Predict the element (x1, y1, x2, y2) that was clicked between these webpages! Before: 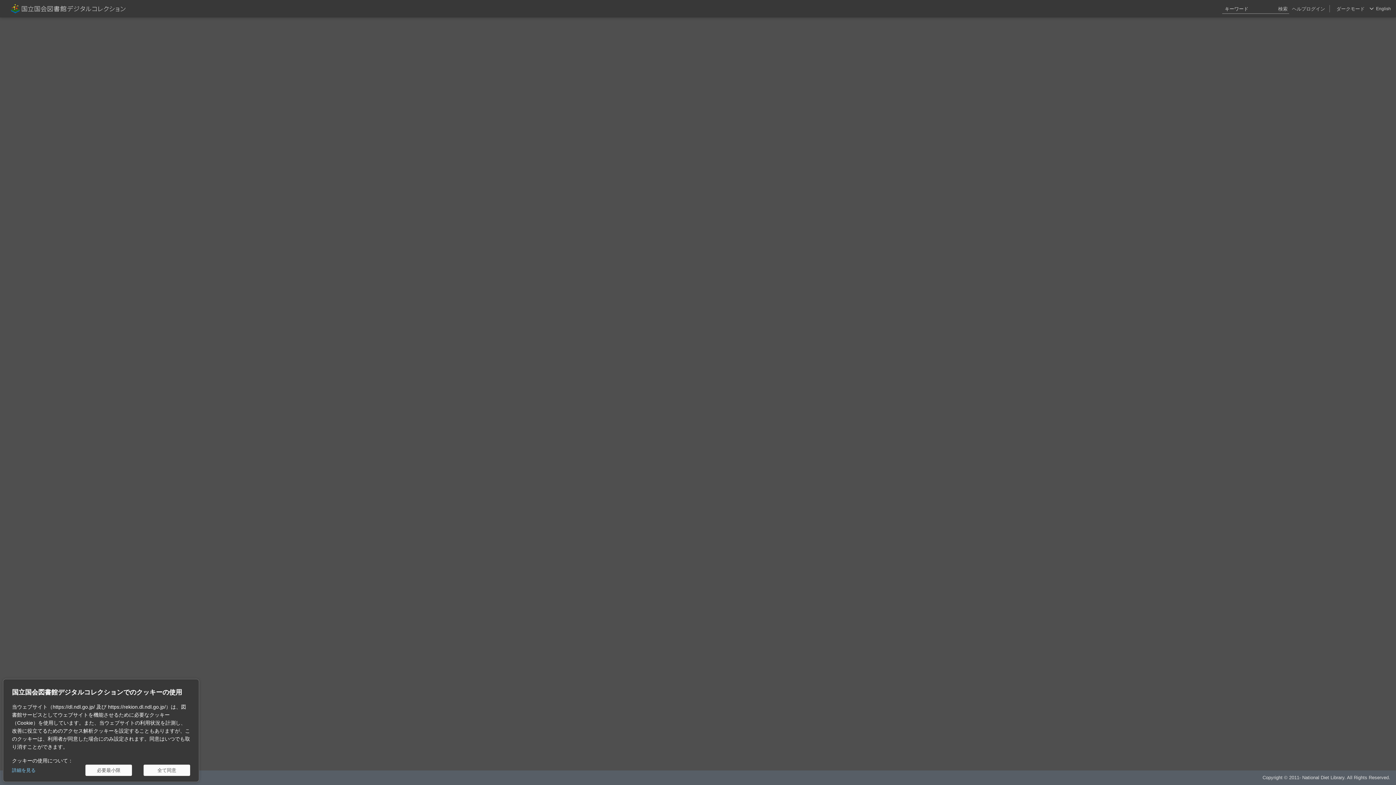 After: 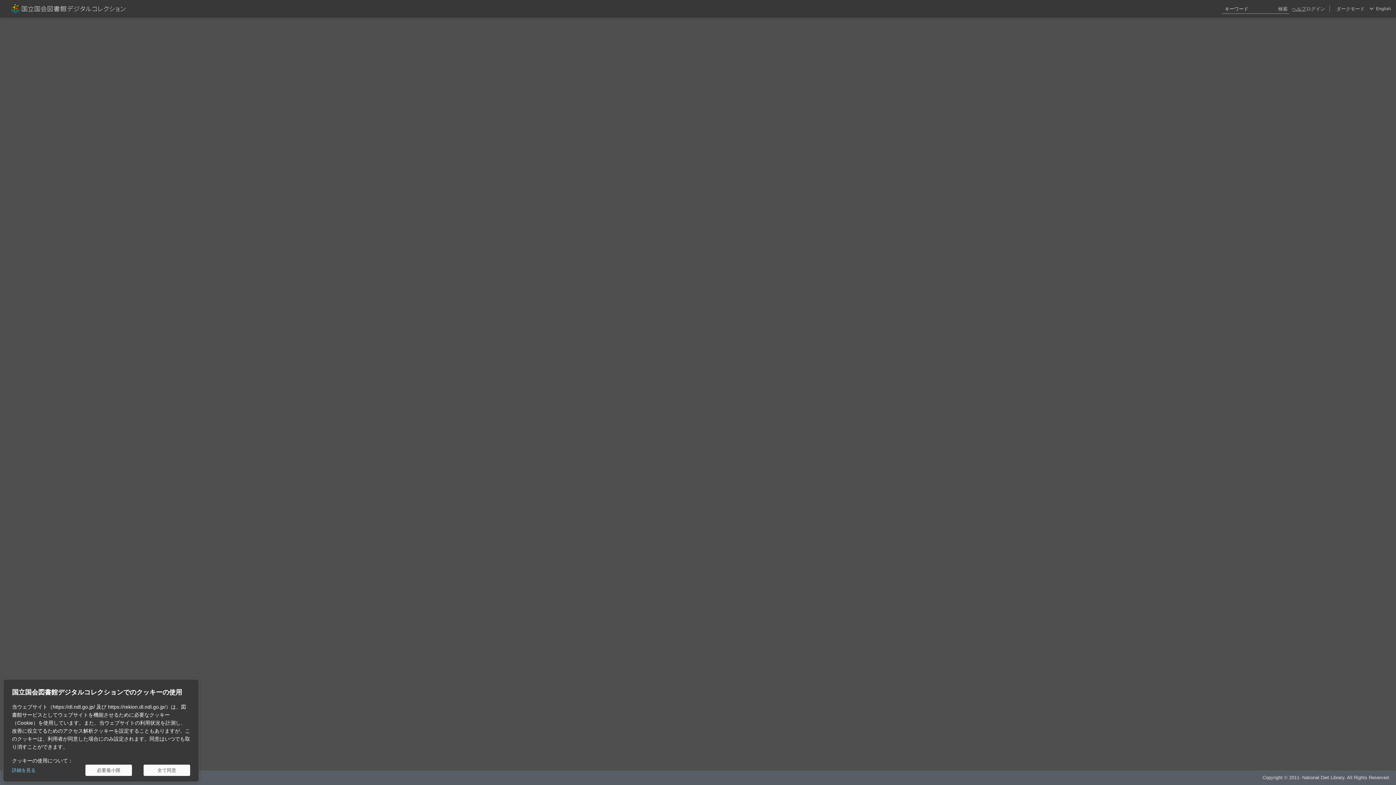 Action: bbox: (1292, 0, 1306, 17) label: ヘルプ